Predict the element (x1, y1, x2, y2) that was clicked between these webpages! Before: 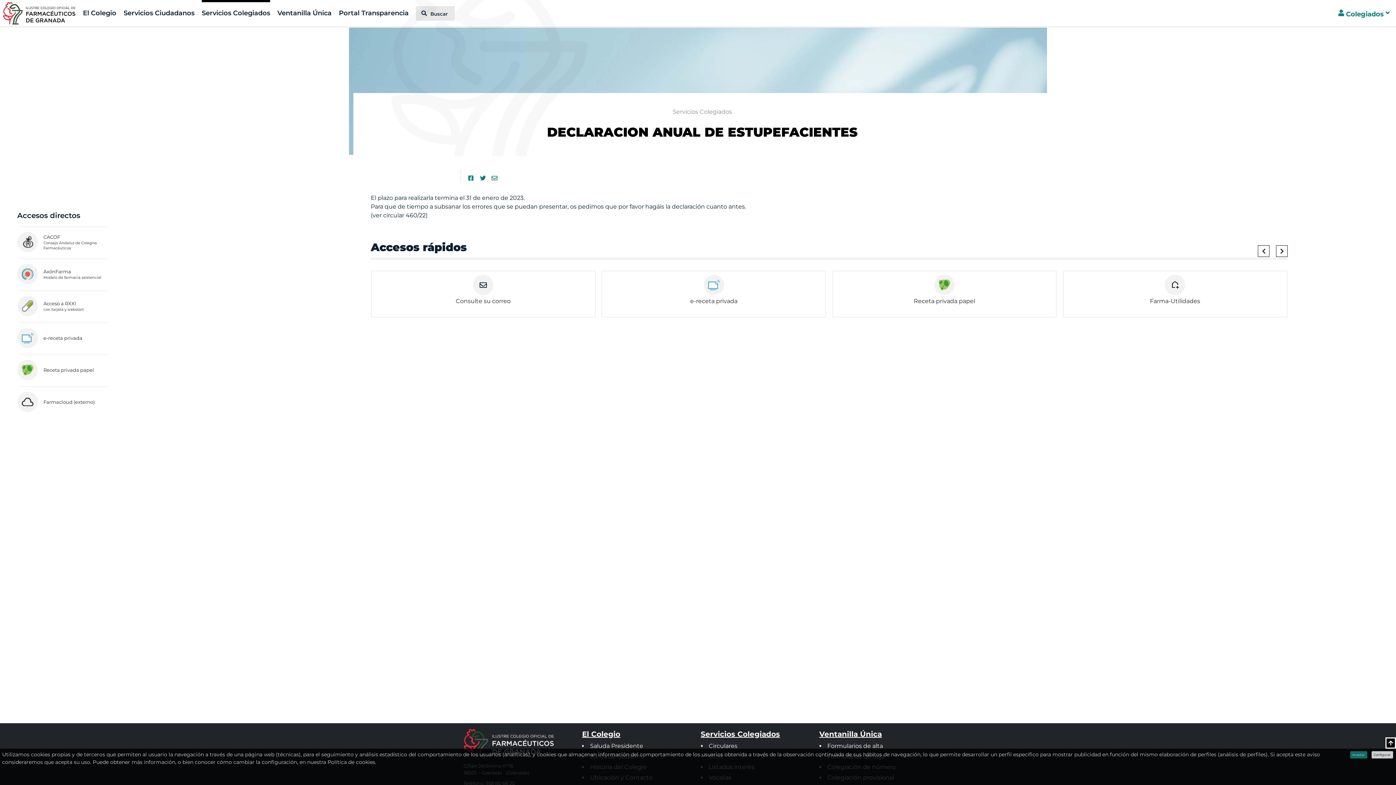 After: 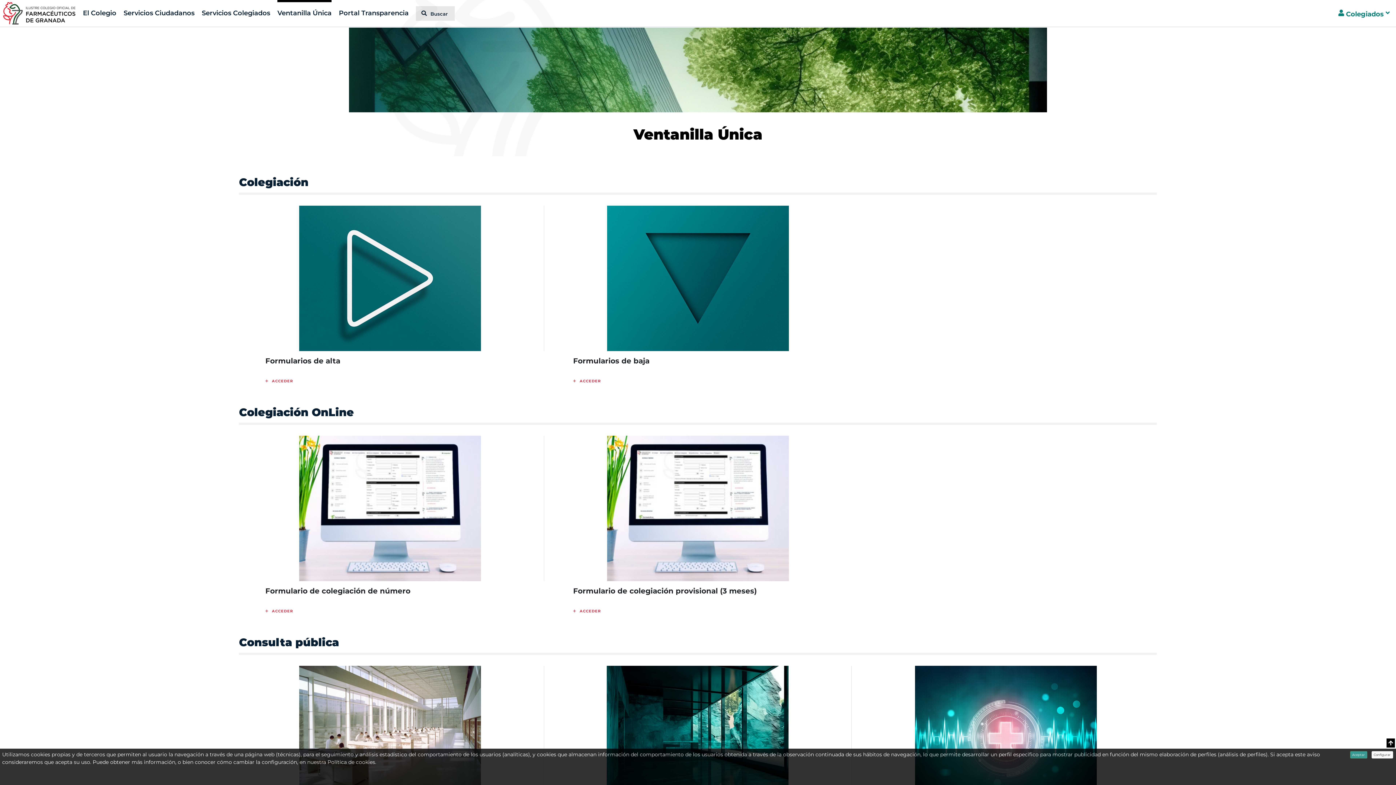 Action: bbox: (277, 8, 331, 18) label: Ventanilla
Única